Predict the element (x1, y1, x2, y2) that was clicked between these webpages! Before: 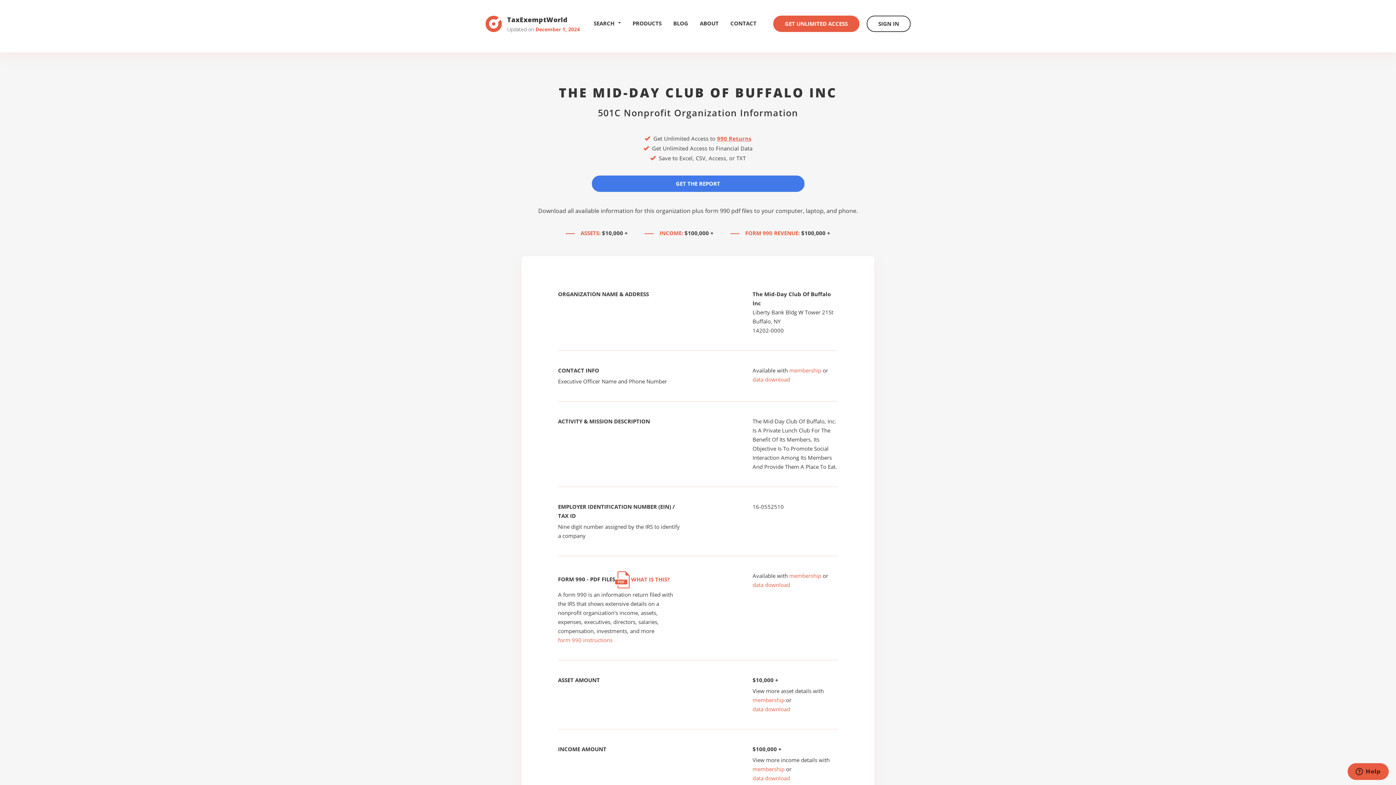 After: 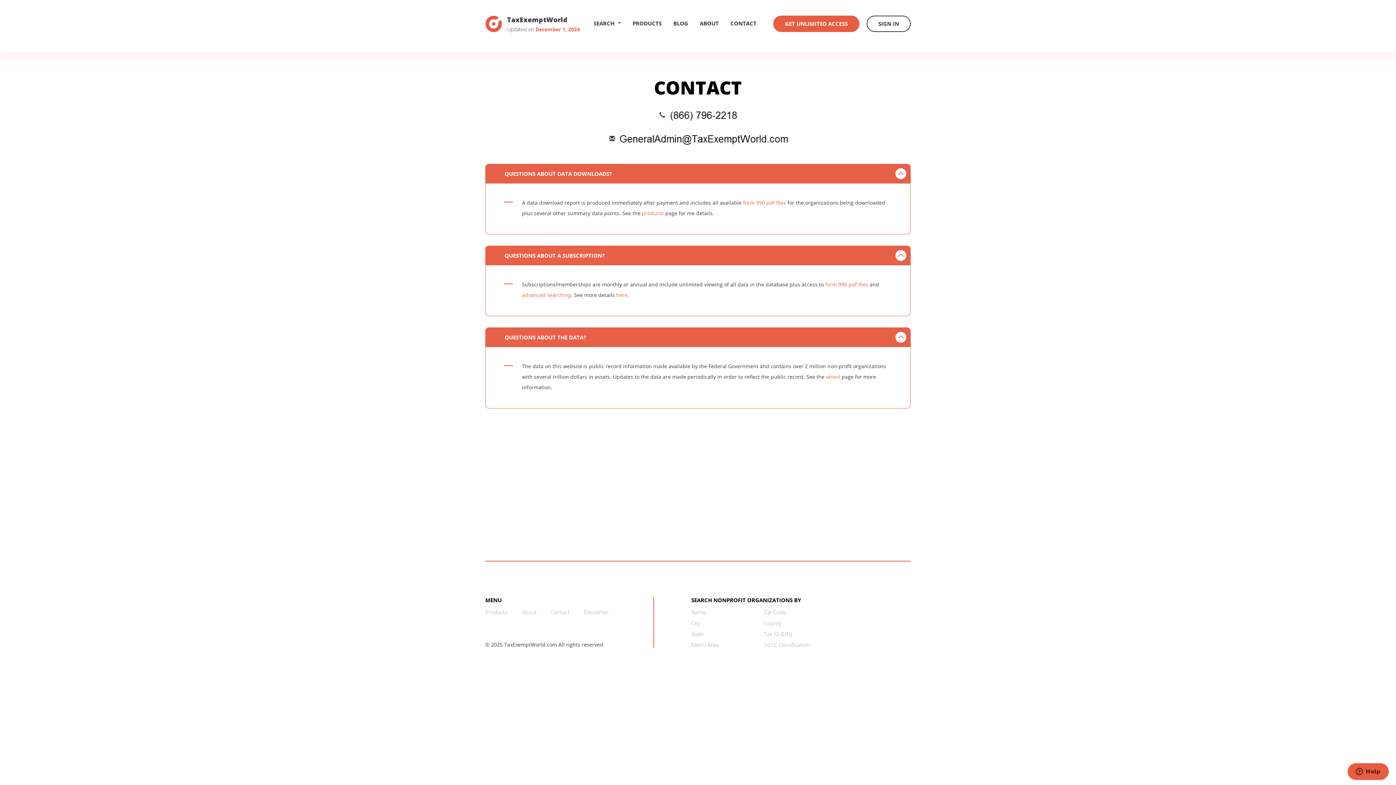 Action: label: CONTACT bbox: (730, 15, 756, 31)